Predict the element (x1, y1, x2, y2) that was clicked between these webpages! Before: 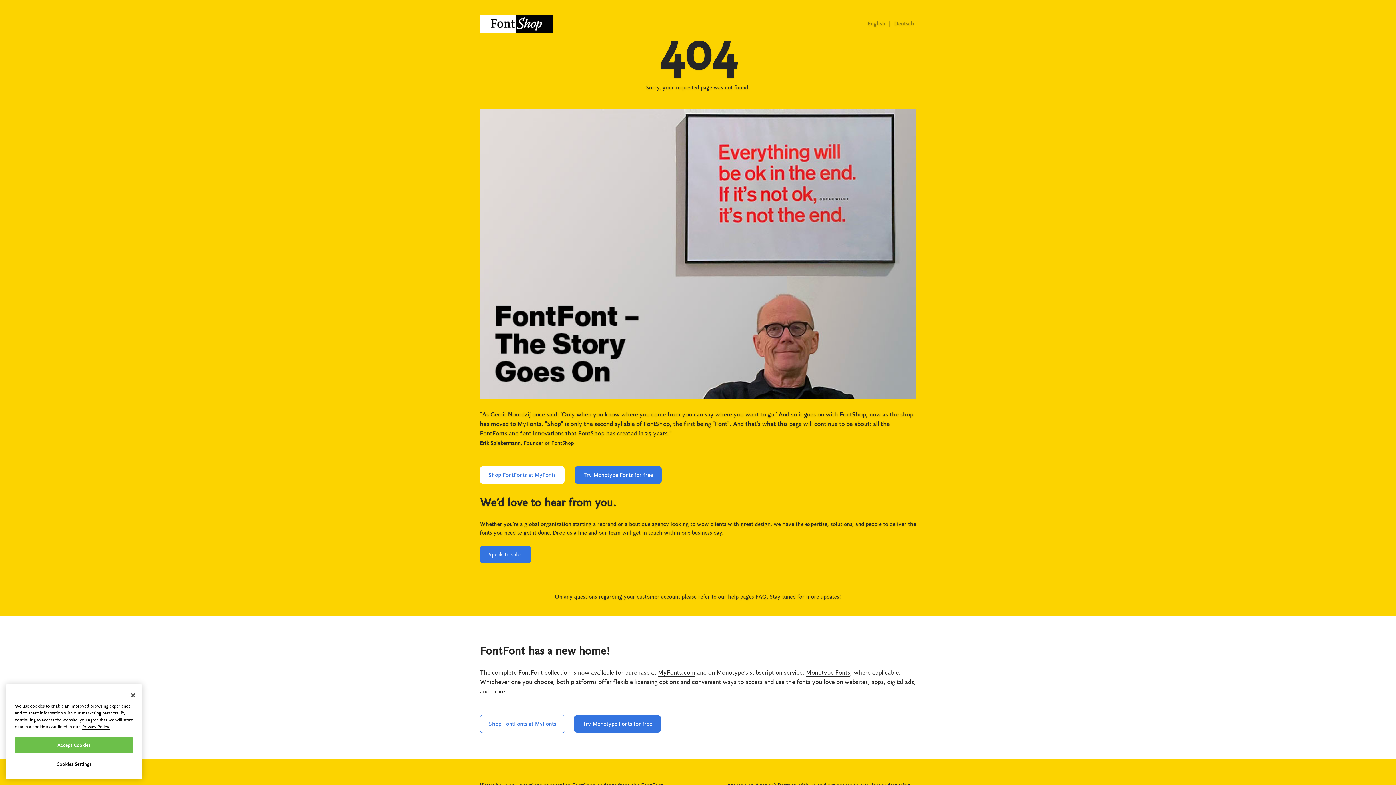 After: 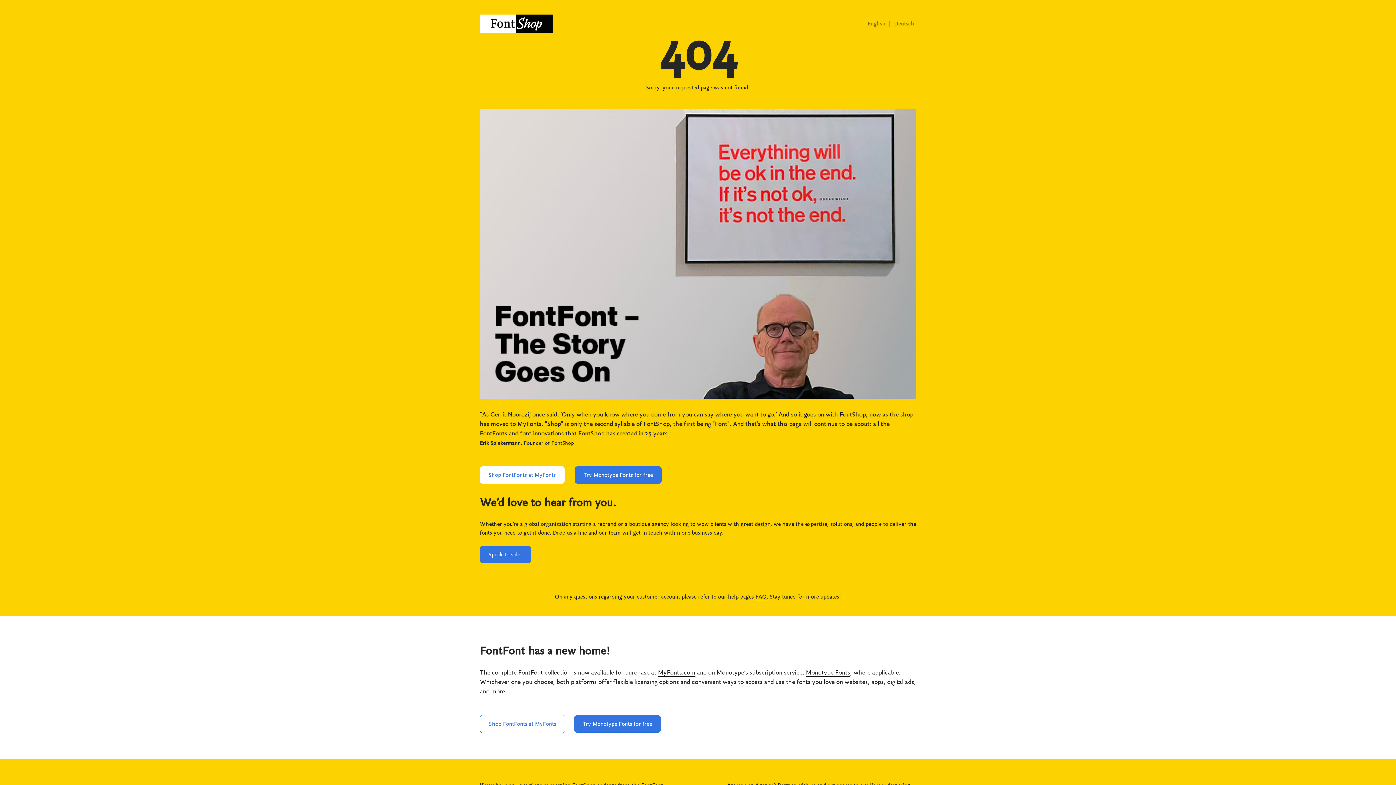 Action: bbox: (125, 726, 141, 742) label: Close